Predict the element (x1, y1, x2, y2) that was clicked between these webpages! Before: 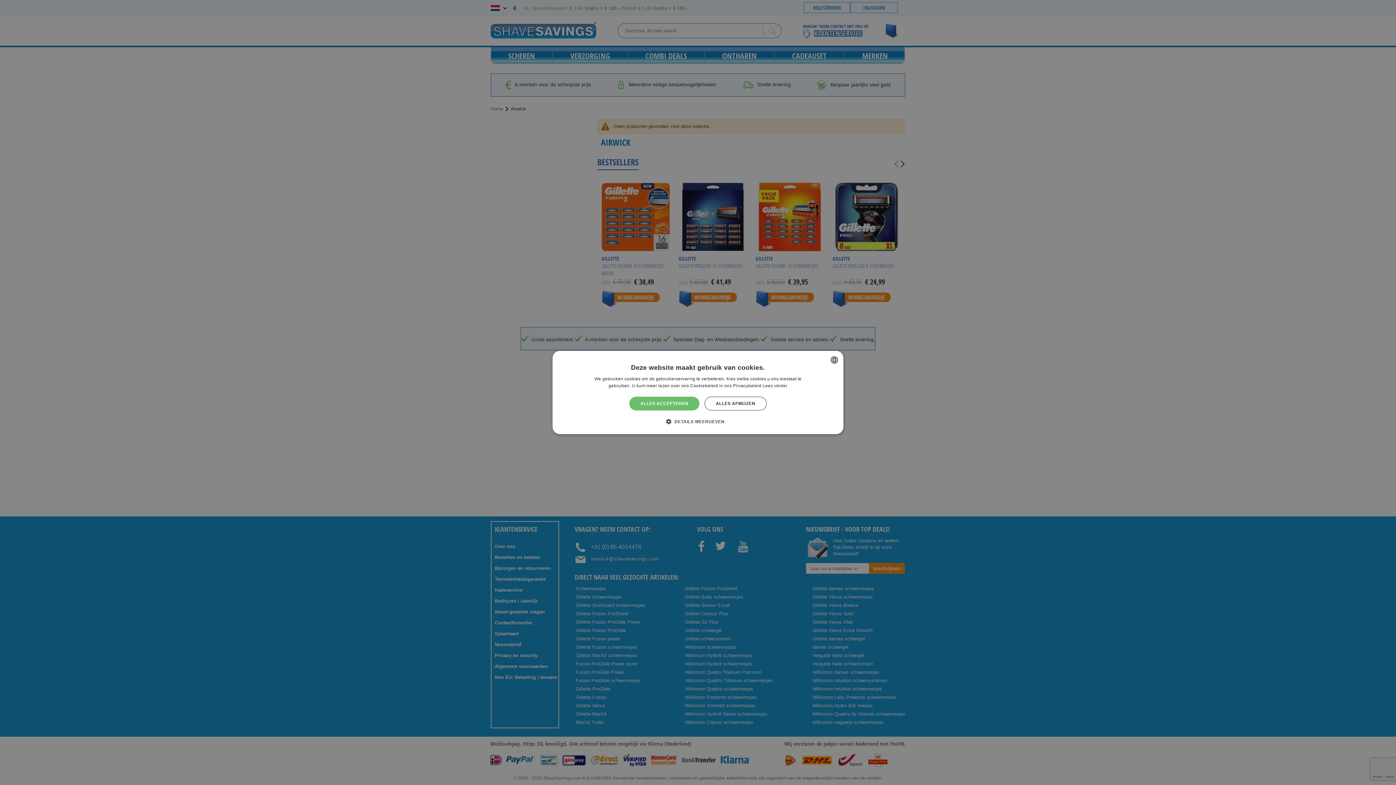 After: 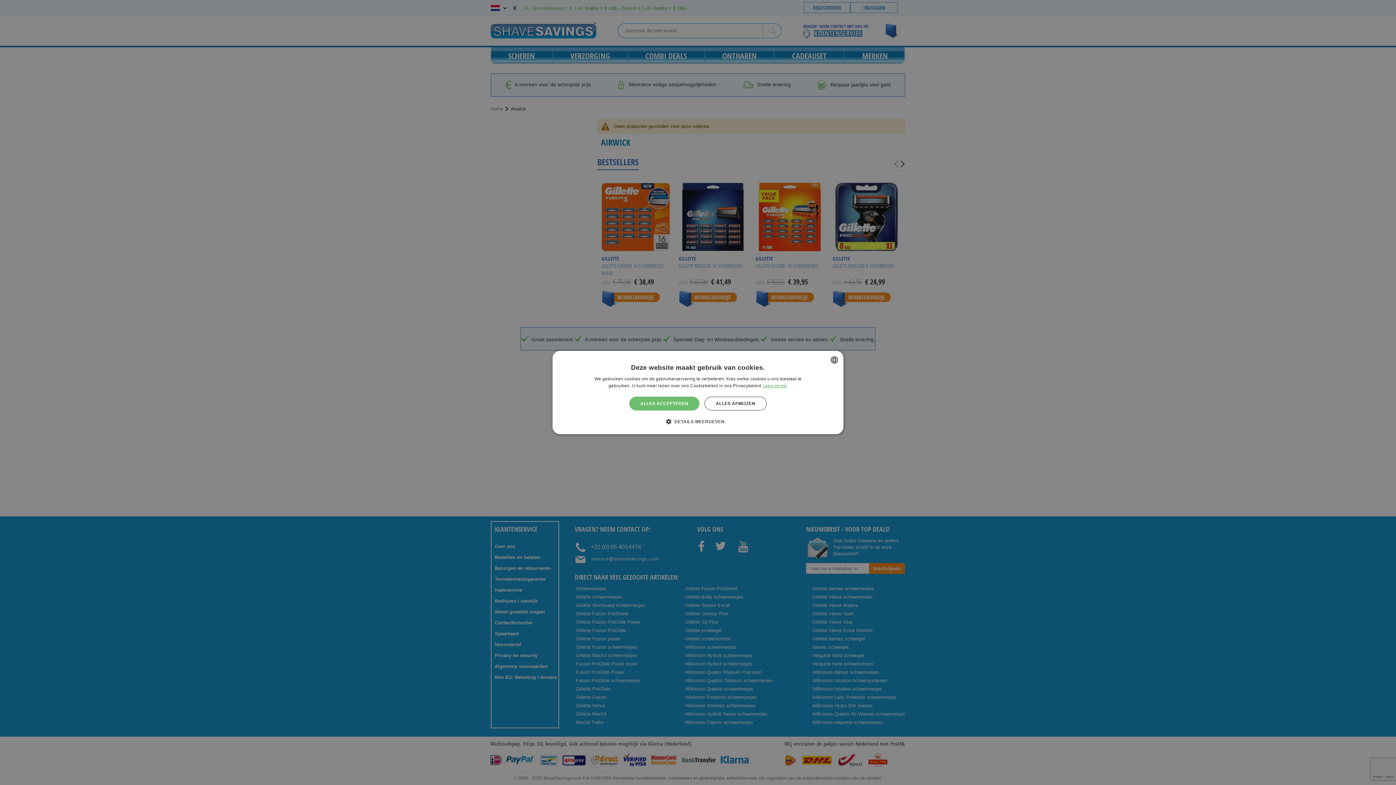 Action: bbox: (762, 383, 787, 388) label: Lees verder, opens a new window